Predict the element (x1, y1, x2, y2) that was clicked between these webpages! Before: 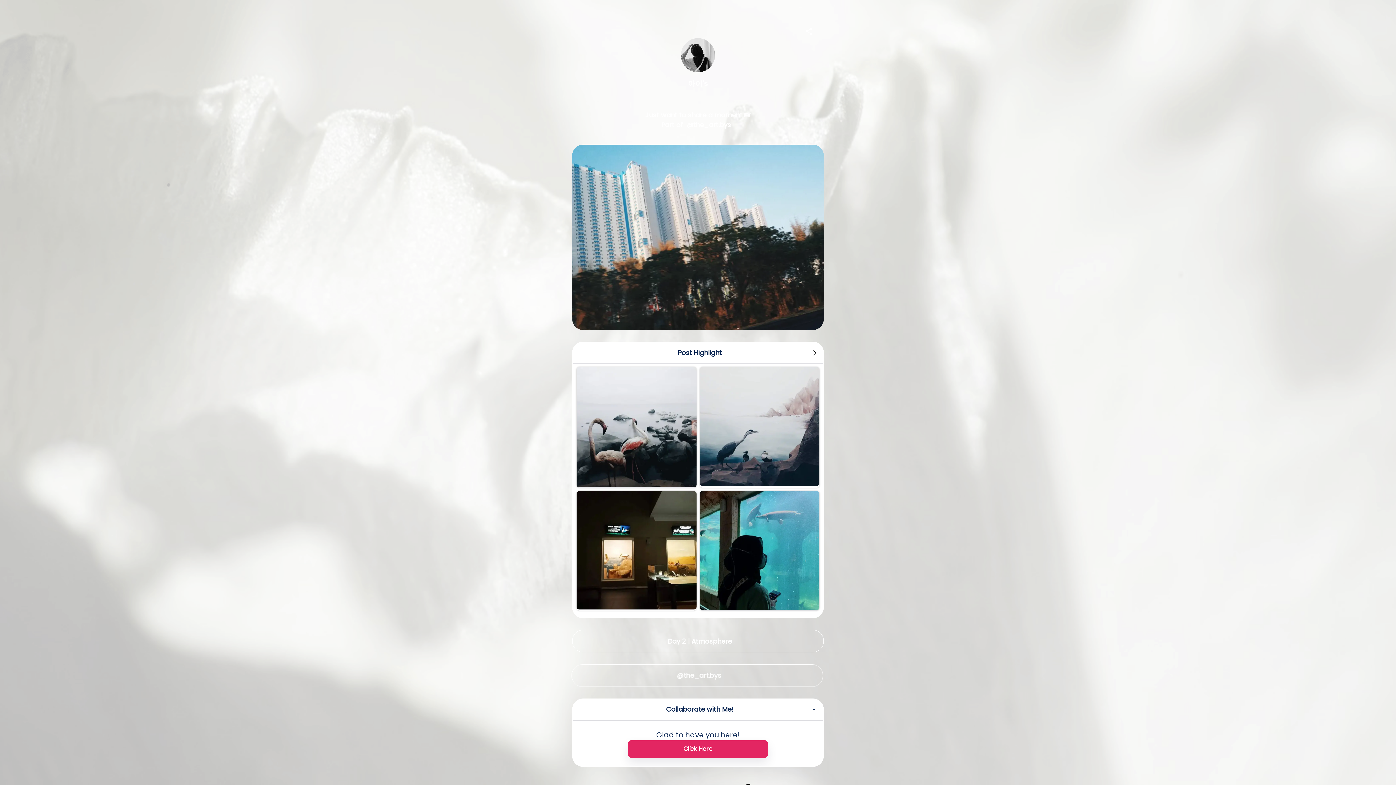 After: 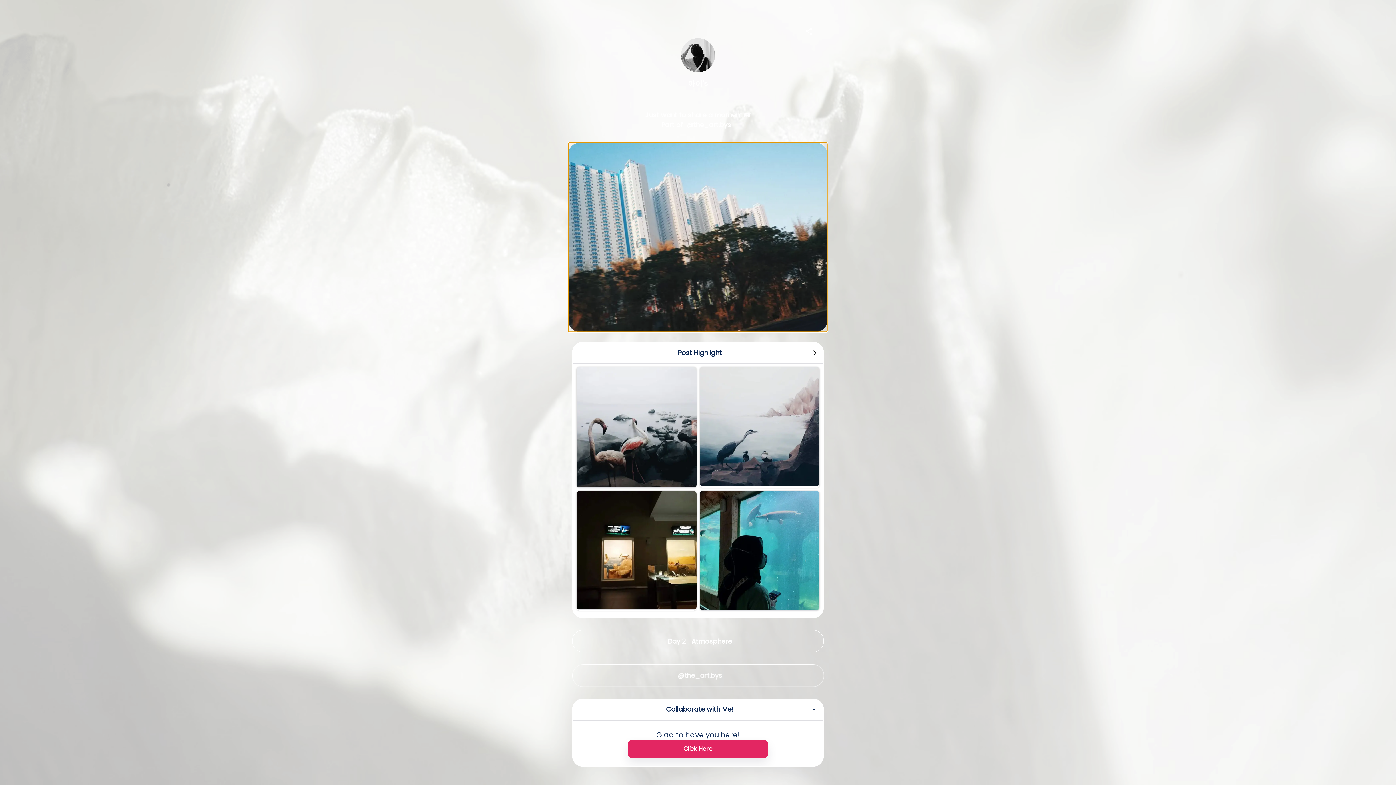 Action: bbox: (572, 144, 823, 330)